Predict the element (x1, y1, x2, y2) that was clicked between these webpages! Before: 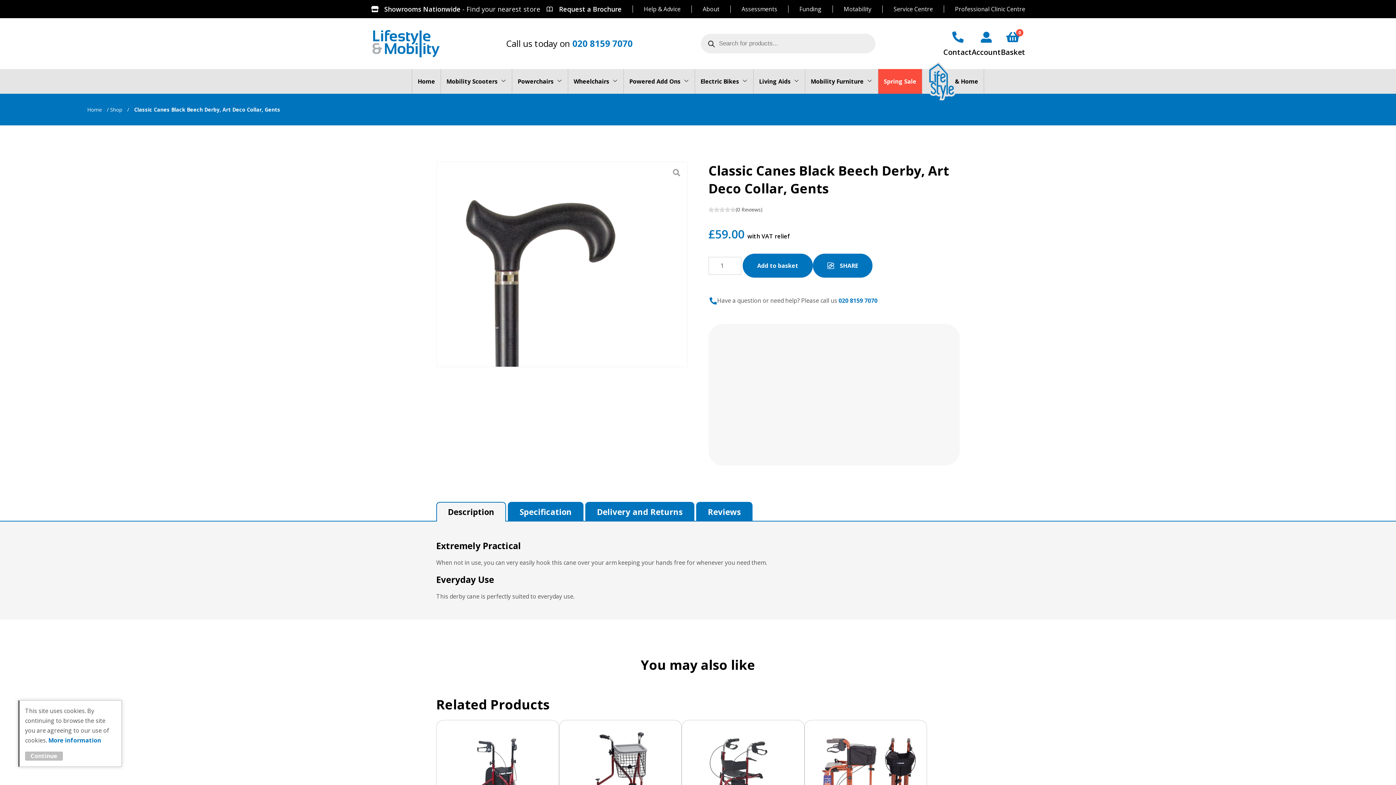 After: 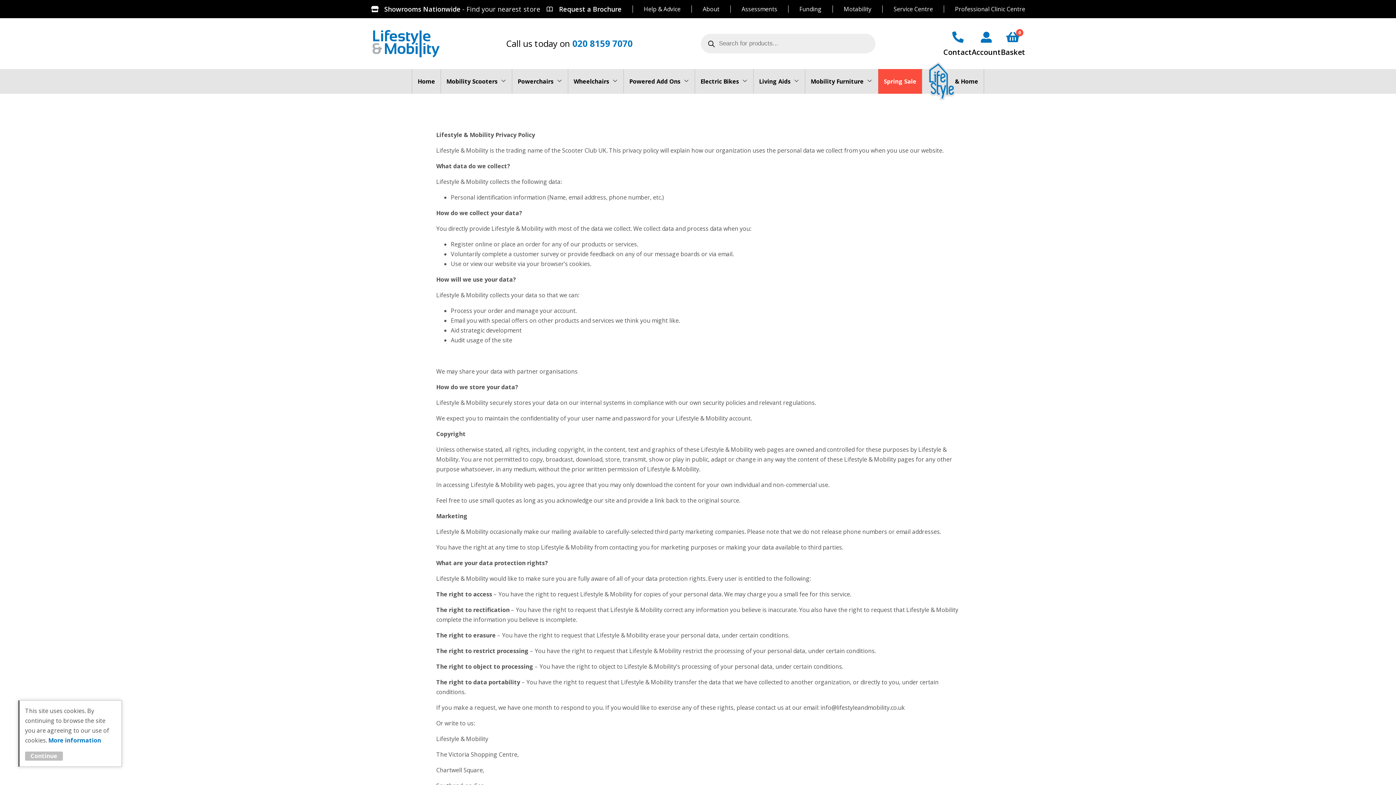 Action: label: More information bbox: (48, 736, 101, 744)